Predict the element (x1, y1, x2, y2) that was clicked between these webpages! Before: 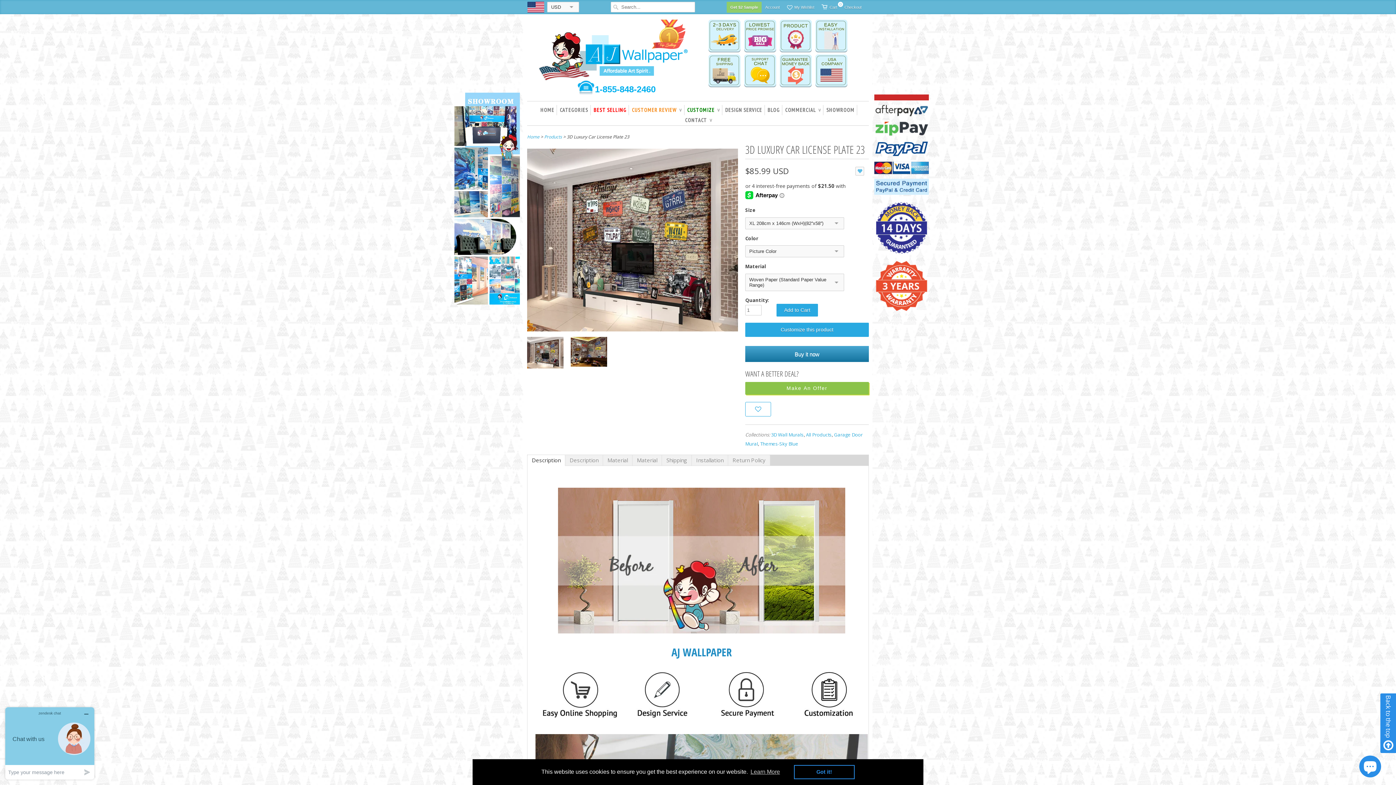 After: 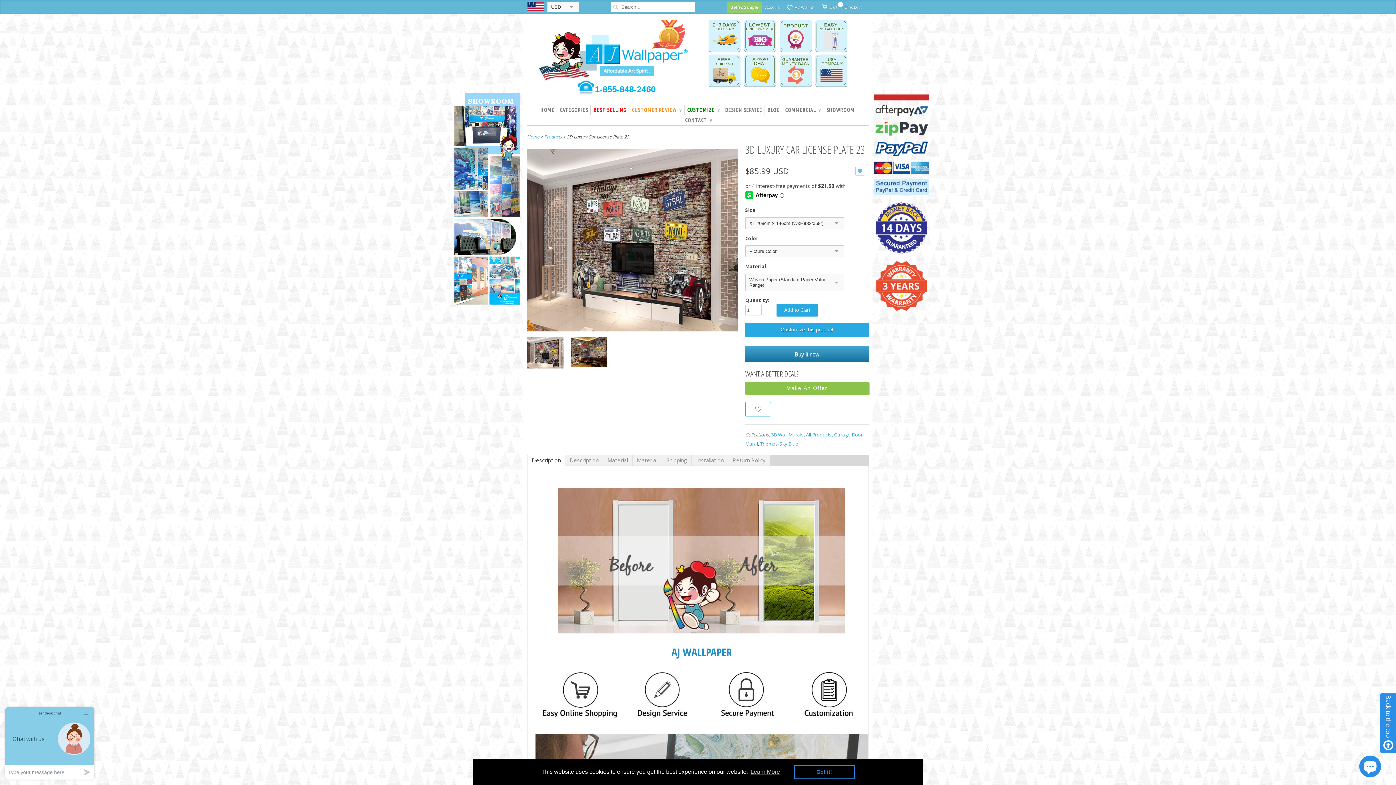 Action: bbox: (527, 337, 563, 371)